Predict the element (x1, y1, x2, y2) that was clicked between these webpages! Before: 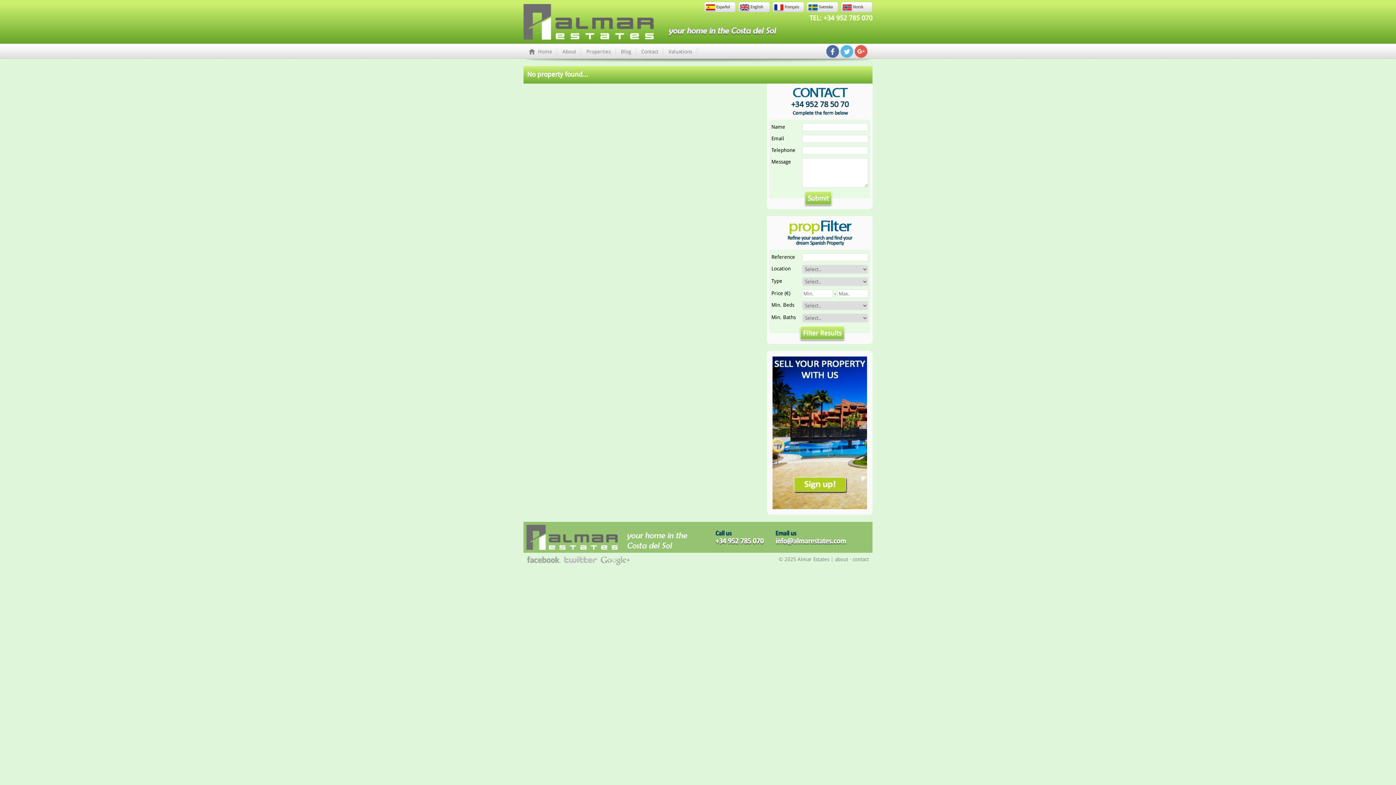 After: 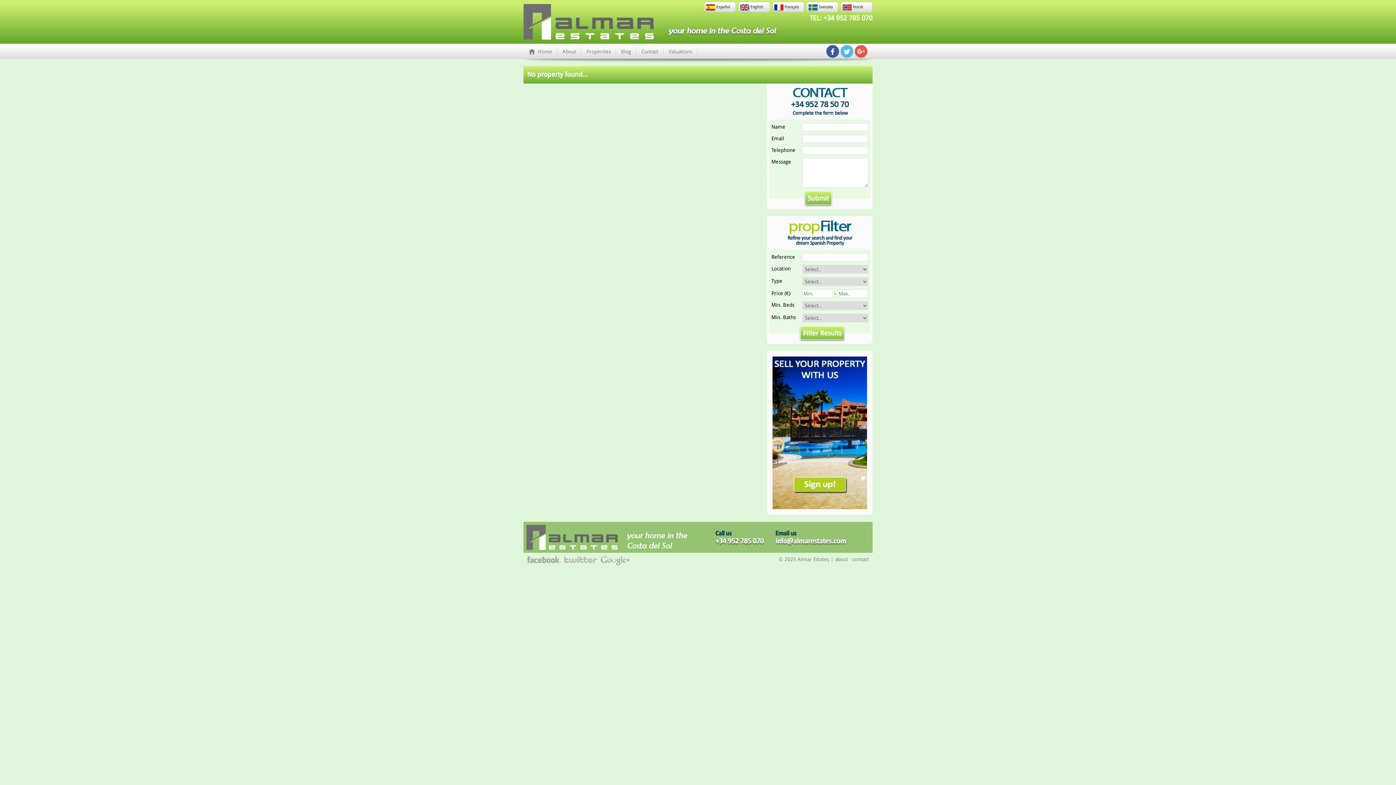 Action: label: Follow us on Facebook bbox: (826, 45, 839, 57)